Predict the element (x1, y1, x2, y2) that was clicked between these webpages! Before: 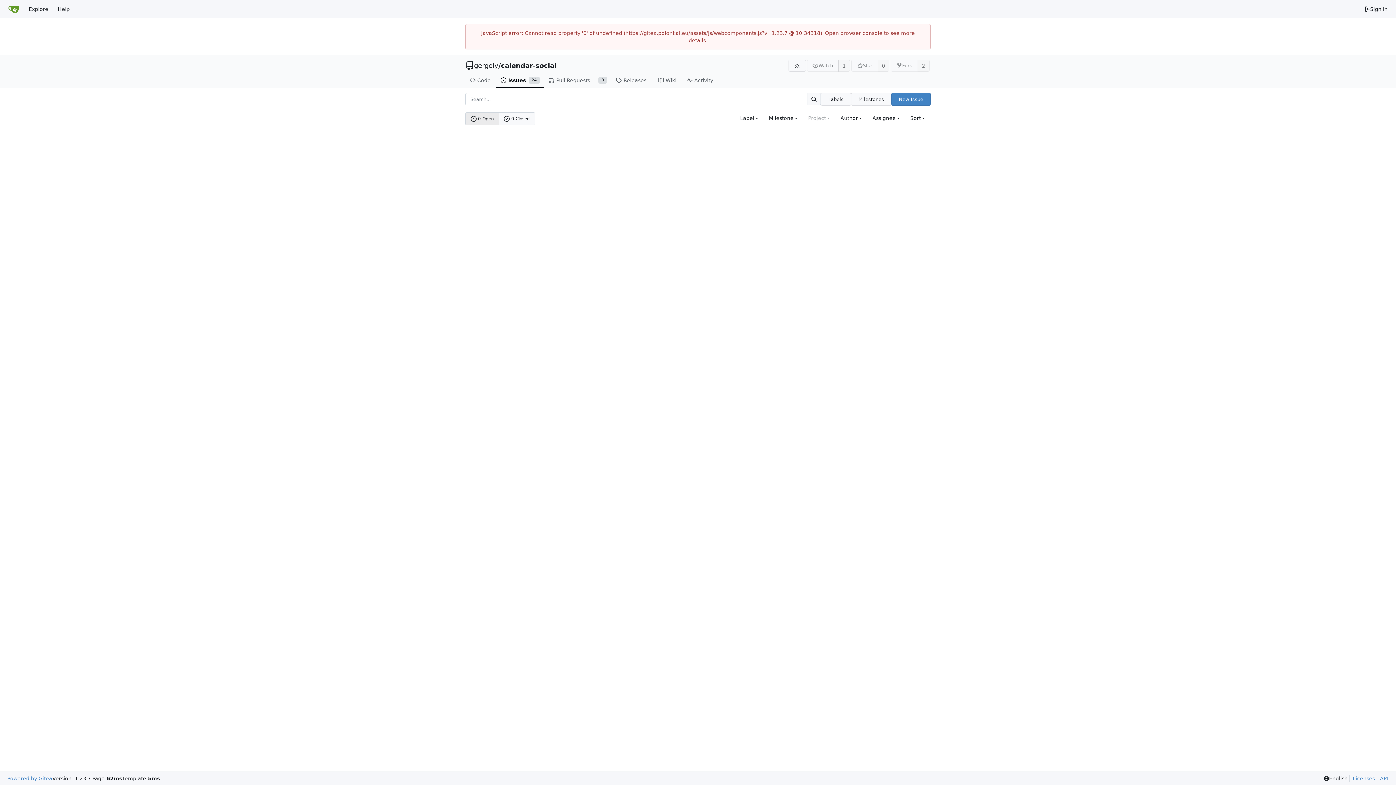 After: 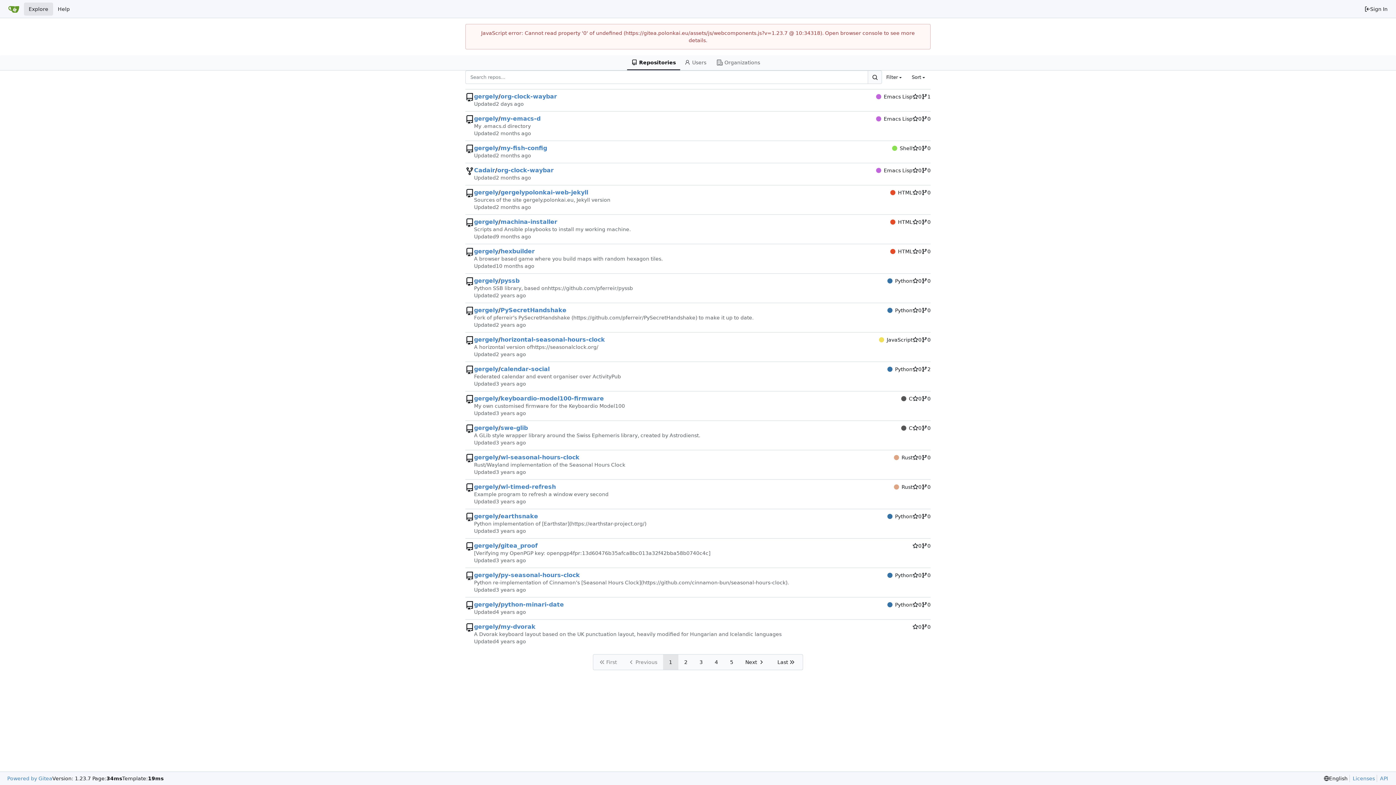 Action: label: Explore bbox: (24, 2, 53, 15)